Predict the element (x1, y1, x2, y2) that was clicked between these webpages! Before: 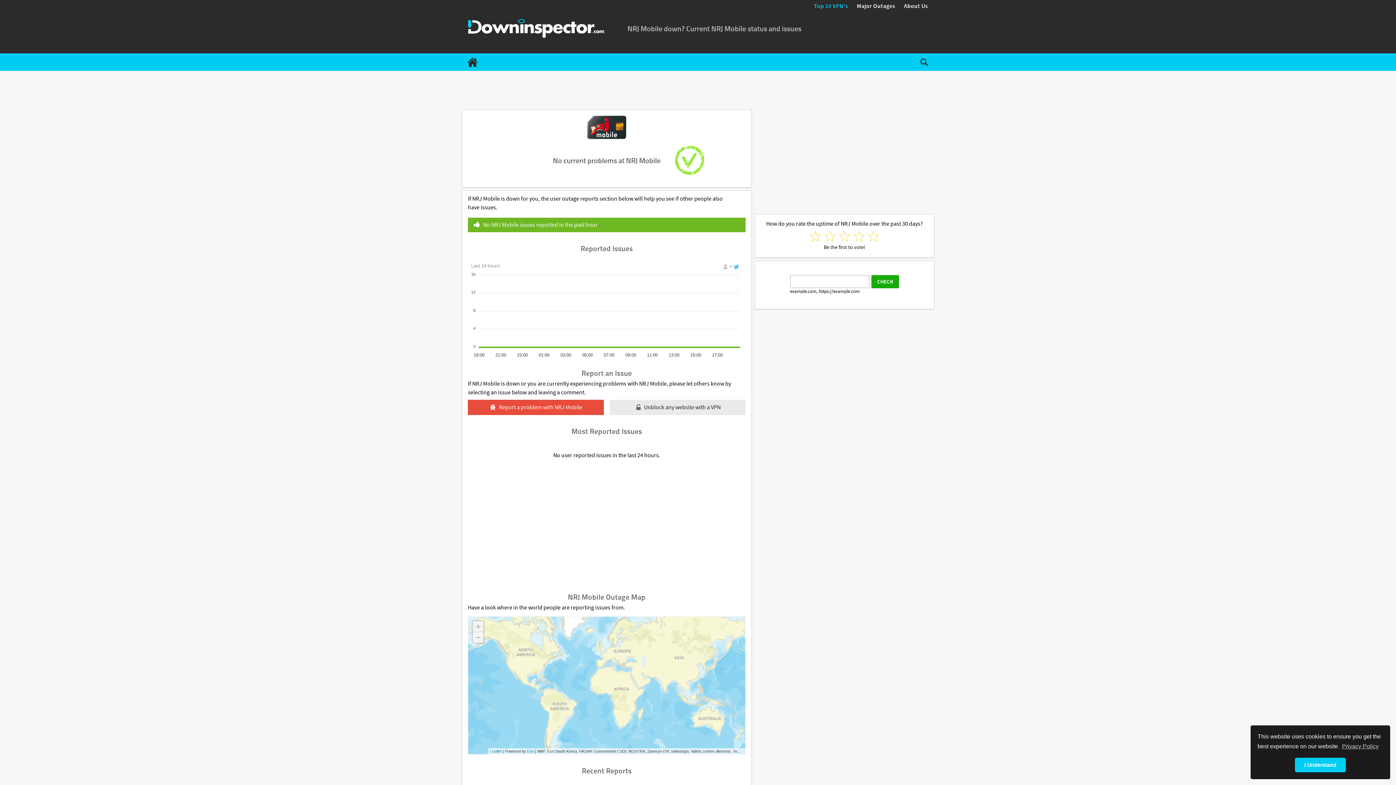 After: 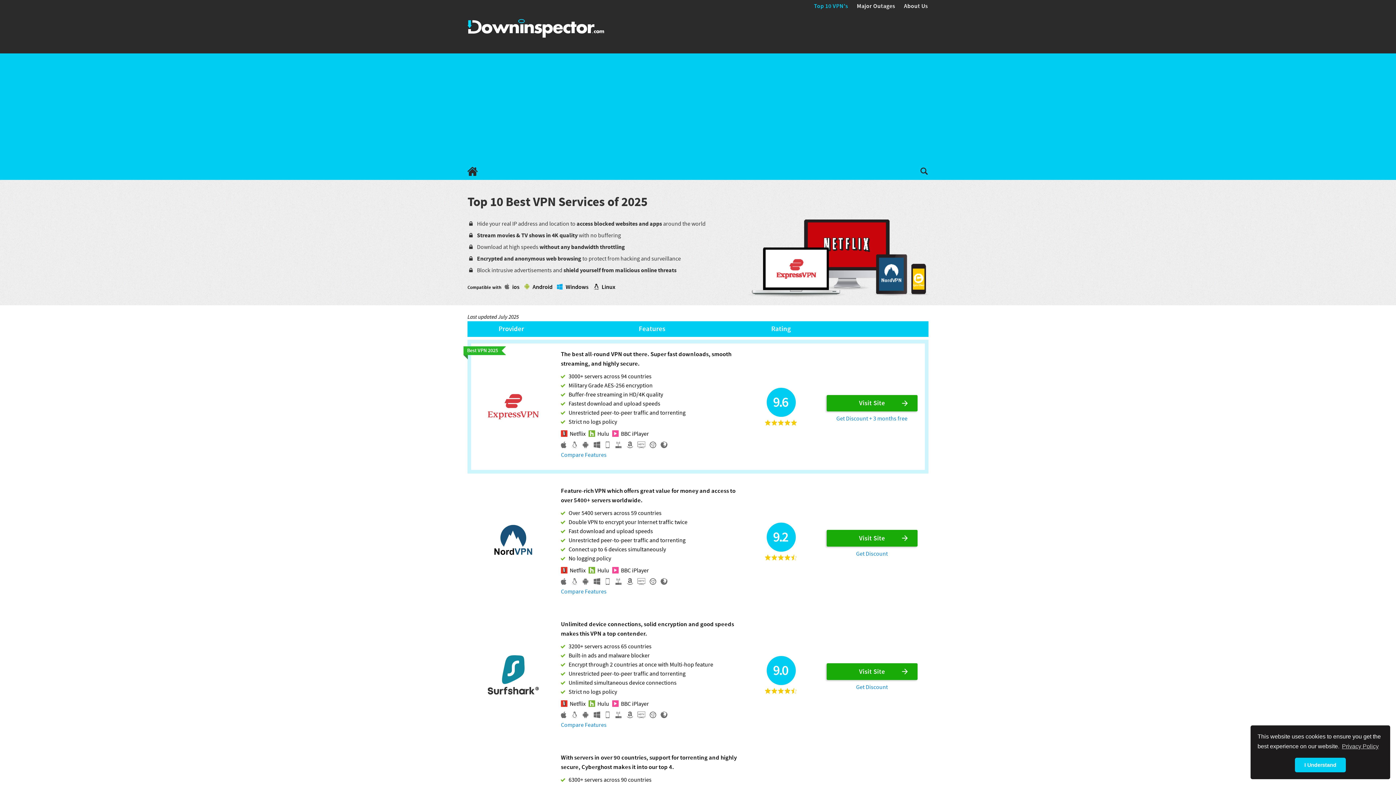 Action: bbox: (814, 2, 848, 11) label: Top 10 VPN's